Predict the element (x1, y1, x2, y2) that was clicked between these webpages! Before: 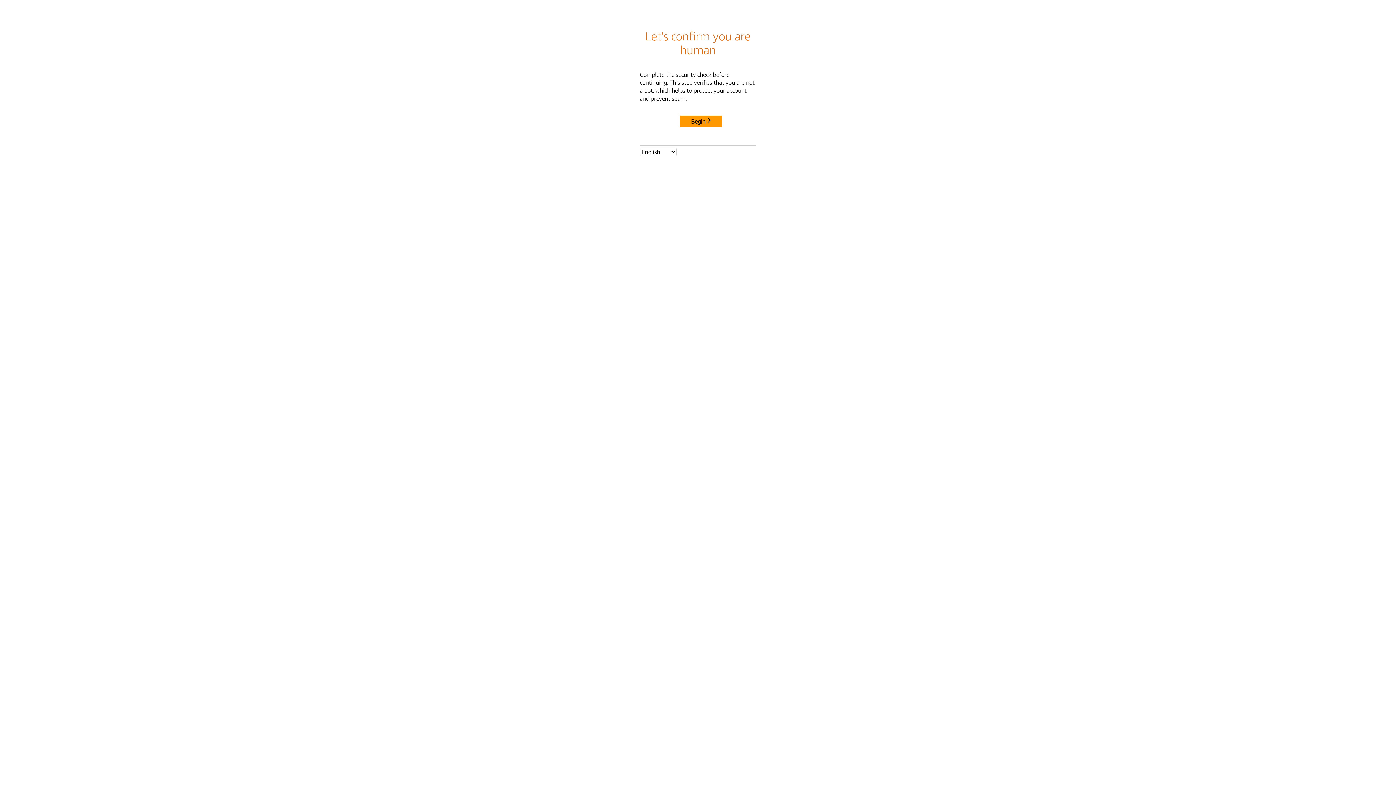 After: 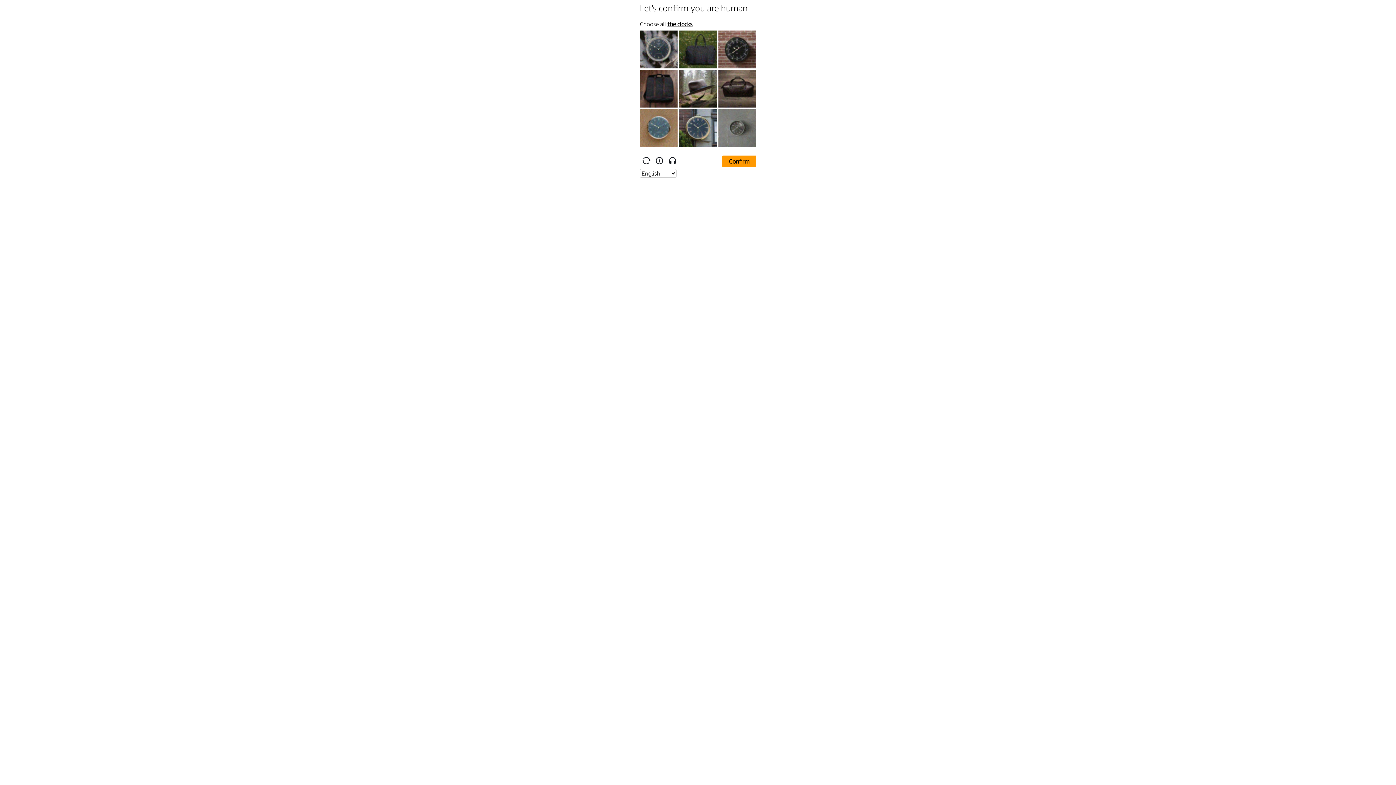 Action: label: Begin bbox: (680, 115, 722, 127)